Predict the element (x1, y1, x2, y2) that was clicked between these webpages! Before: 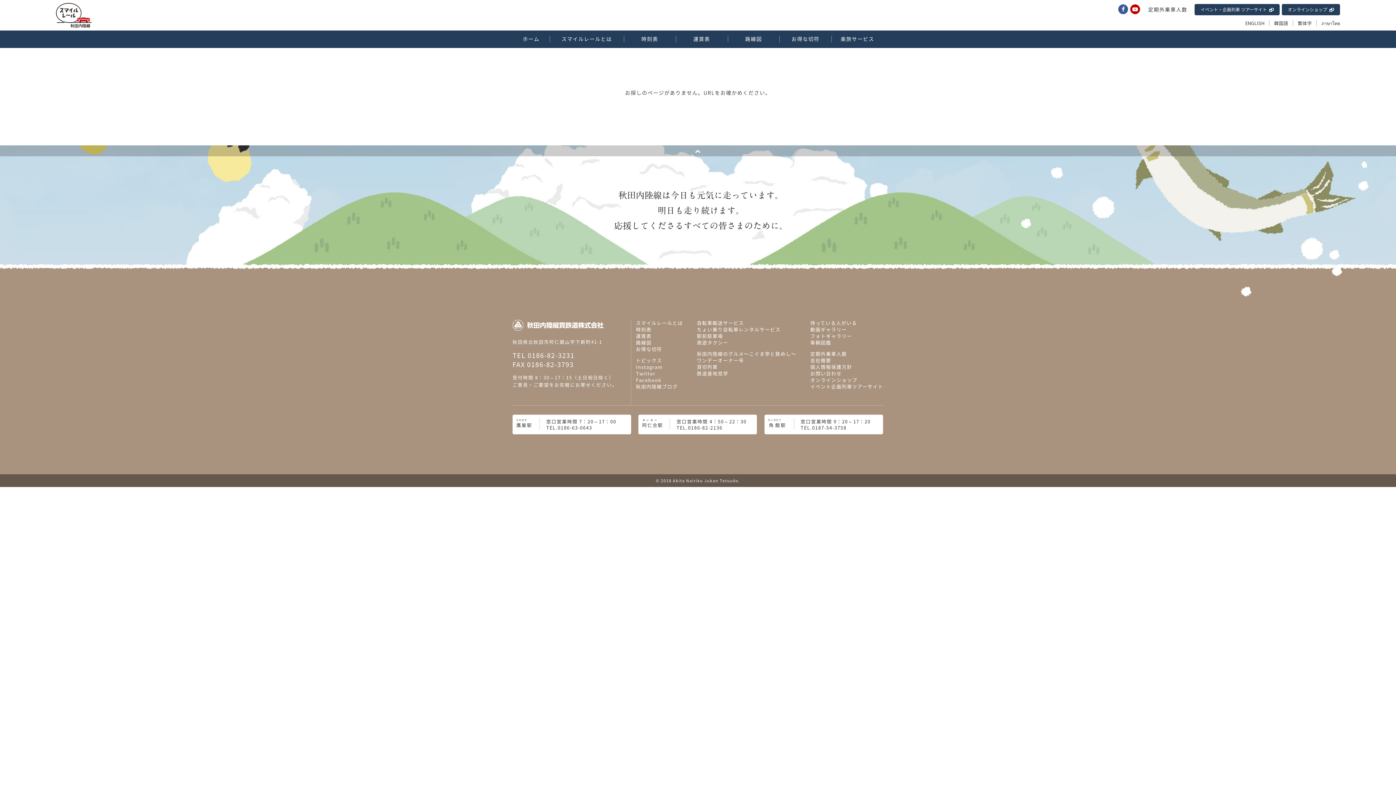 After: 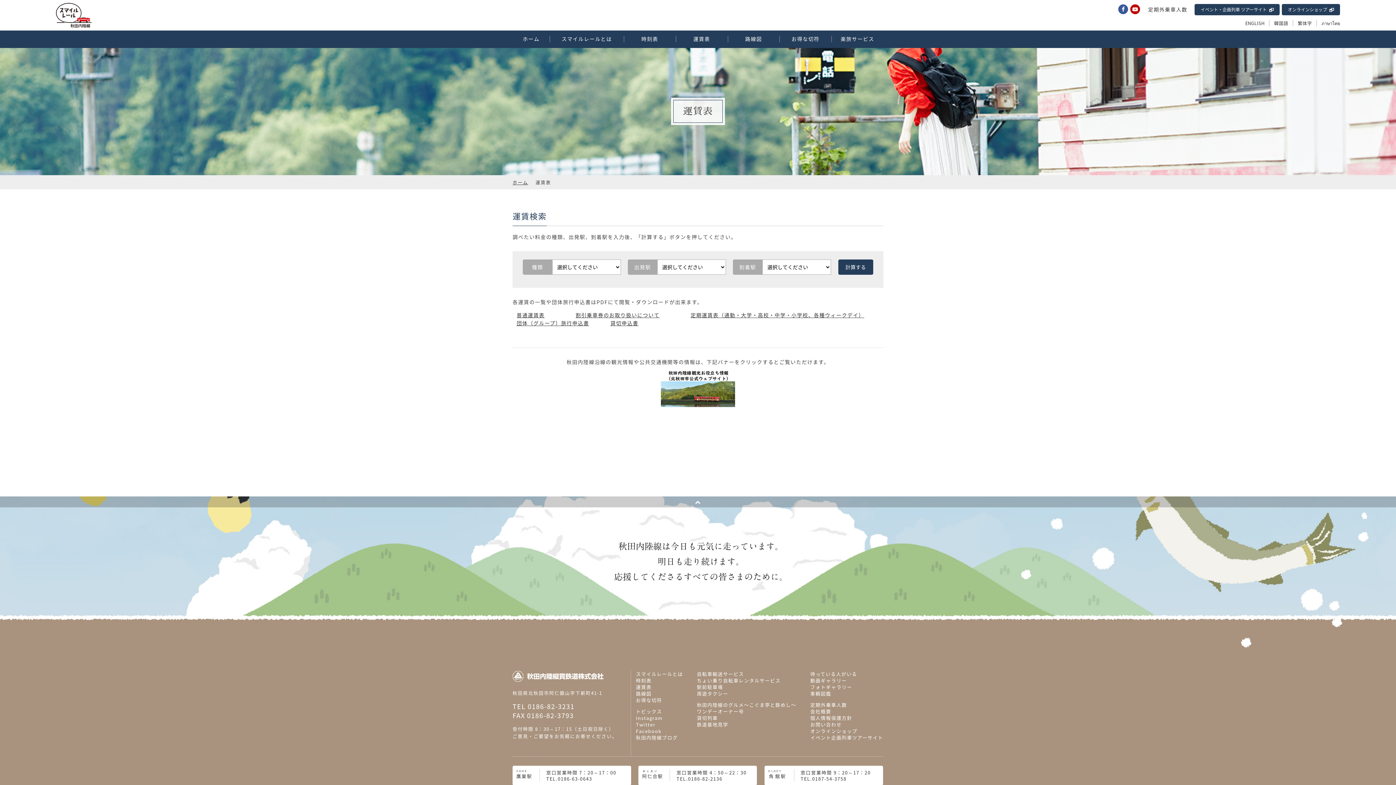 Action: label: 運賃表 bbox: (634, 332, 651, 339)